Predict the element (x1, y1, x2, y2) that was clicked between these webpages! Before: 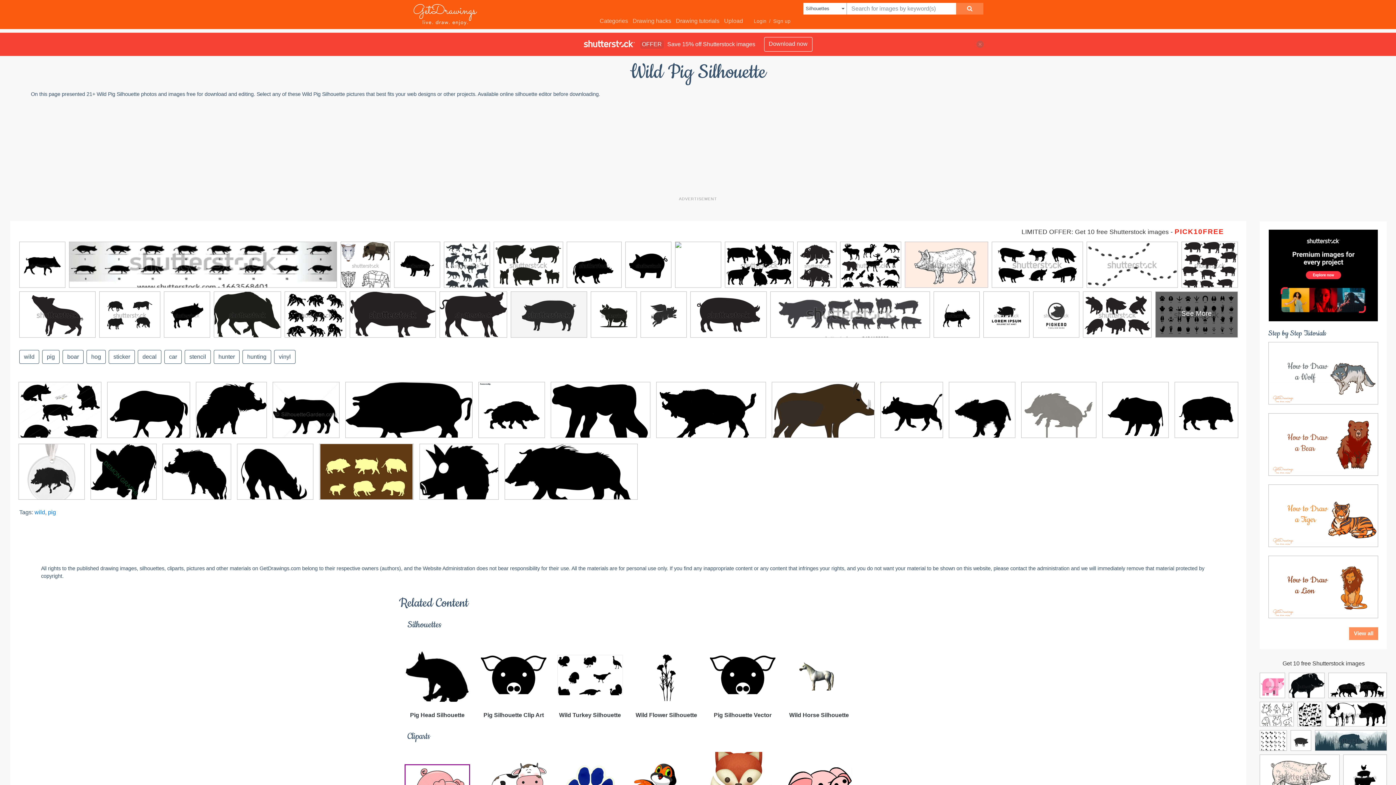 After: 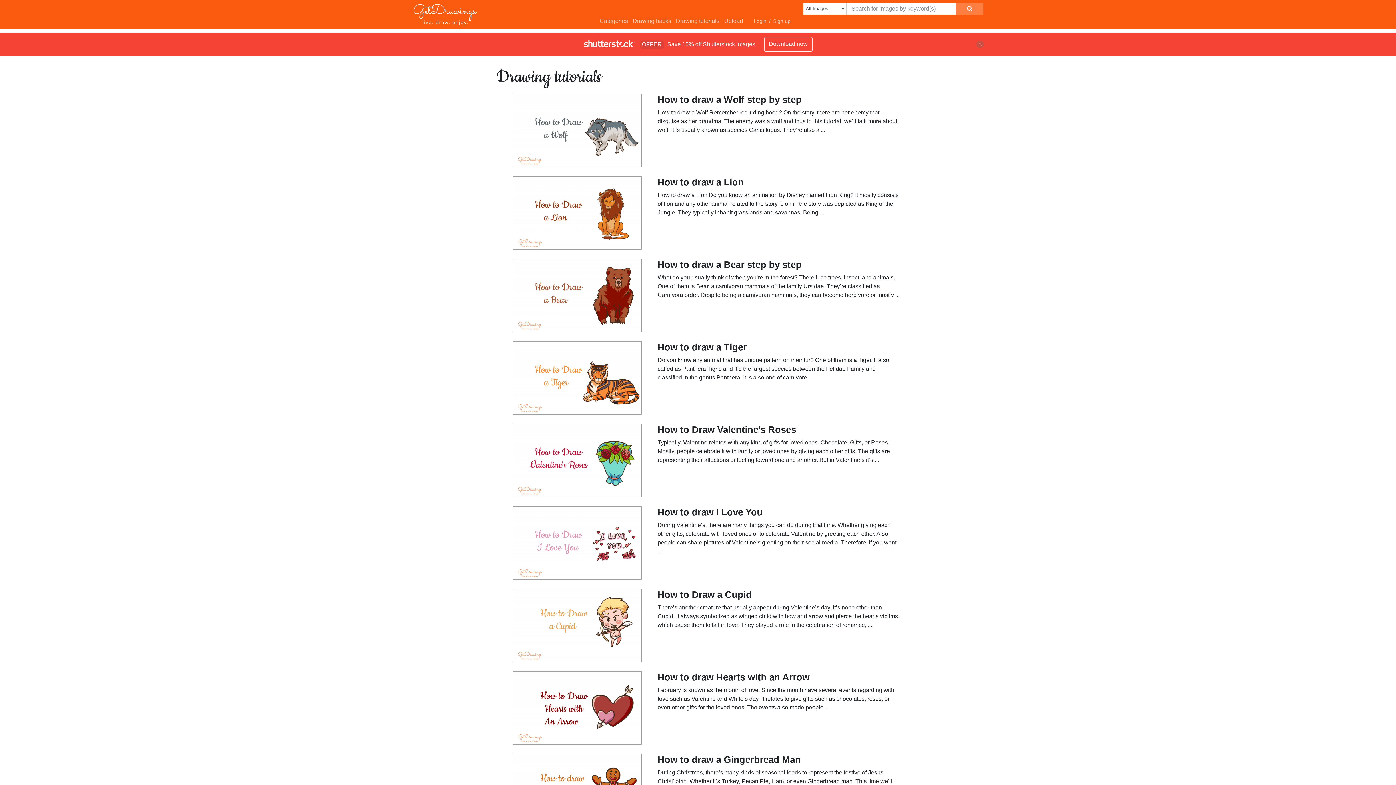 Action: label: Drawing tutorials bbox: (673, 15, 721, 26)